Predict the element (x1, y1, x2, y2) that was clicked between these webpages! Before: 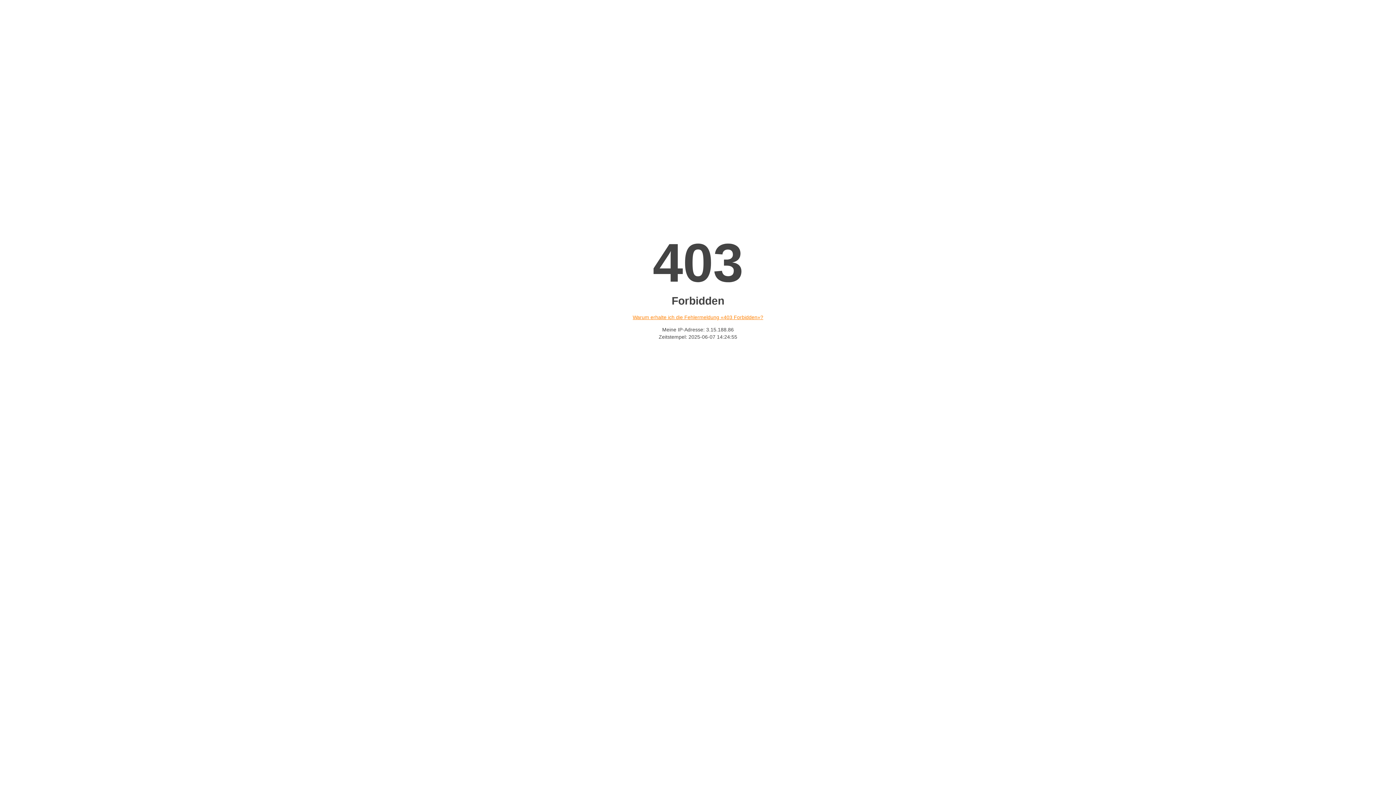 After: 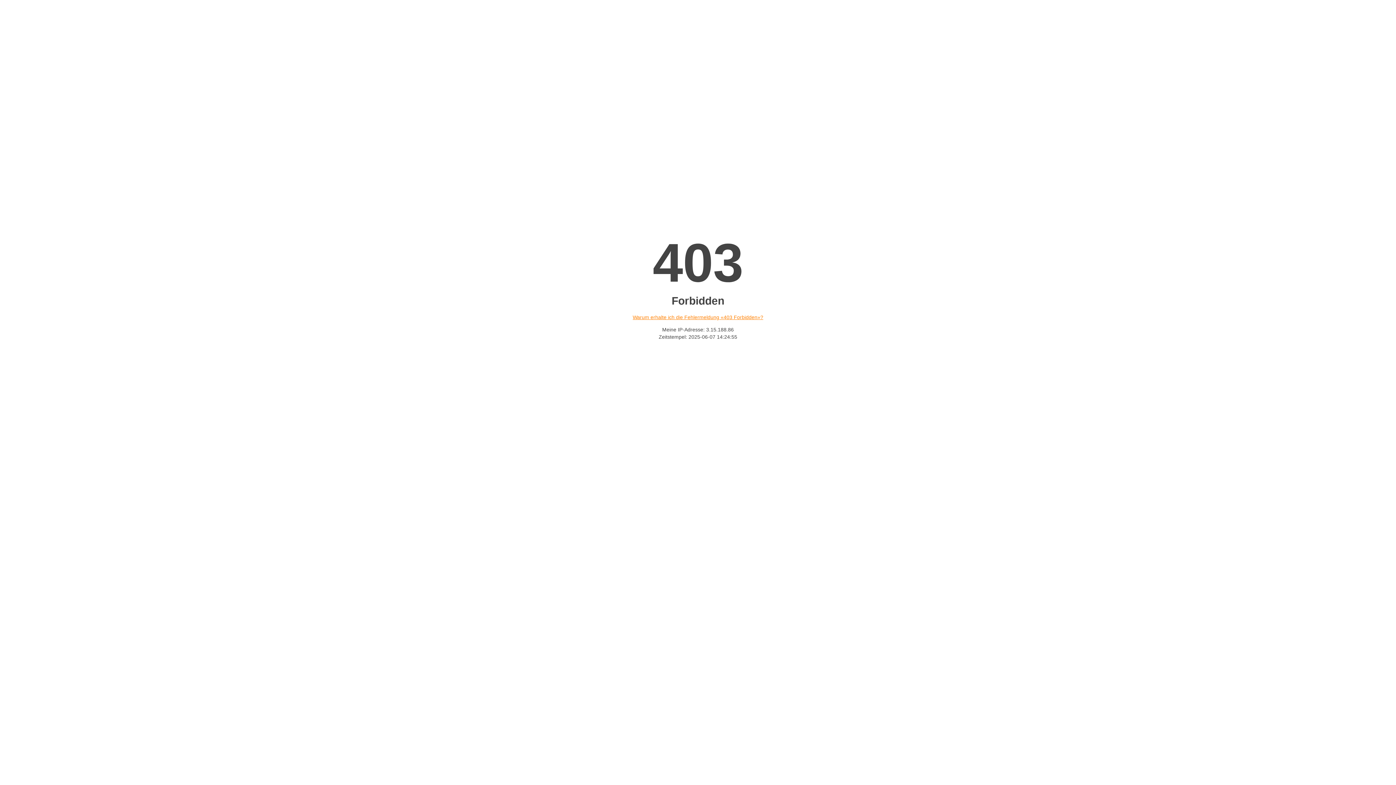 Action: label: Warum erhalte ich die Fehlermeldung «403 Forbidden»? bbox: (632, 314, 763, 320)